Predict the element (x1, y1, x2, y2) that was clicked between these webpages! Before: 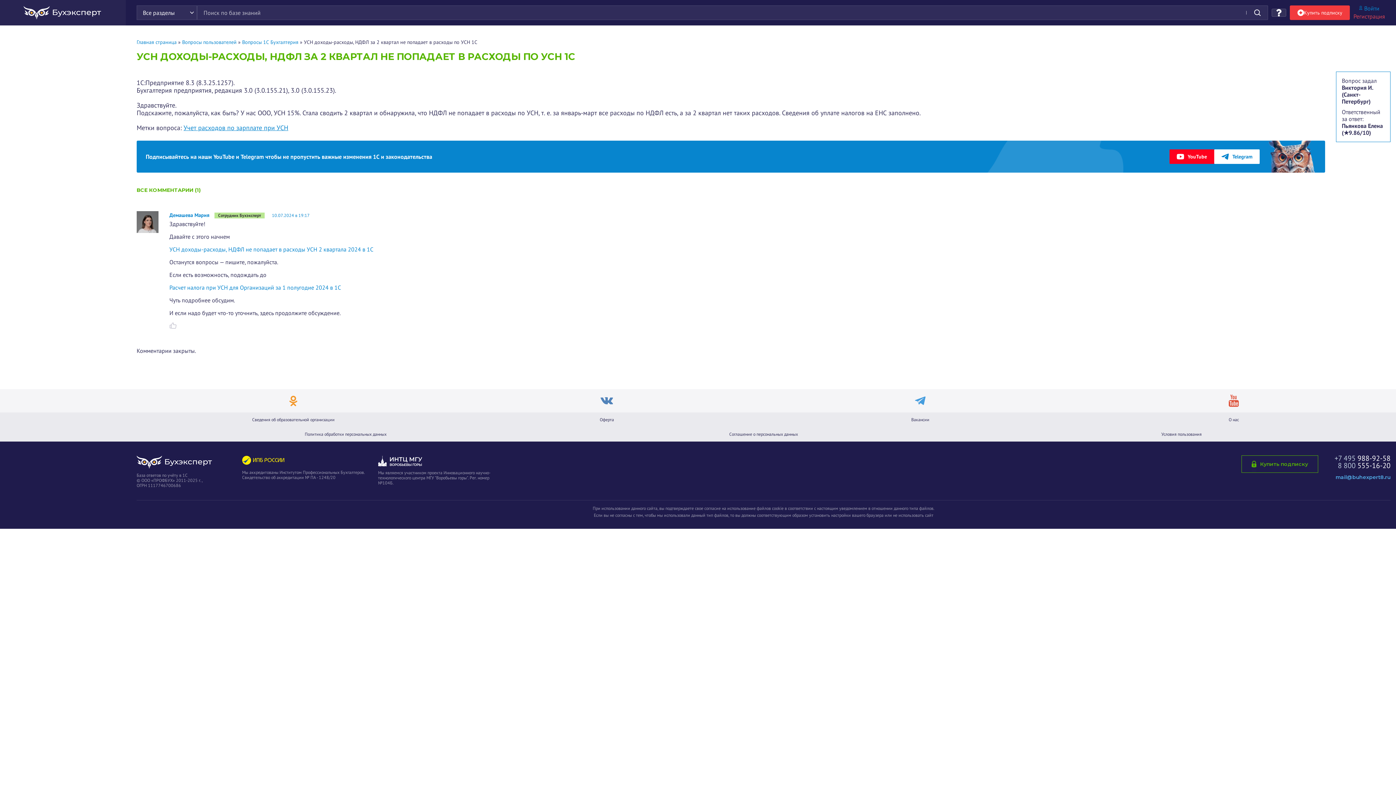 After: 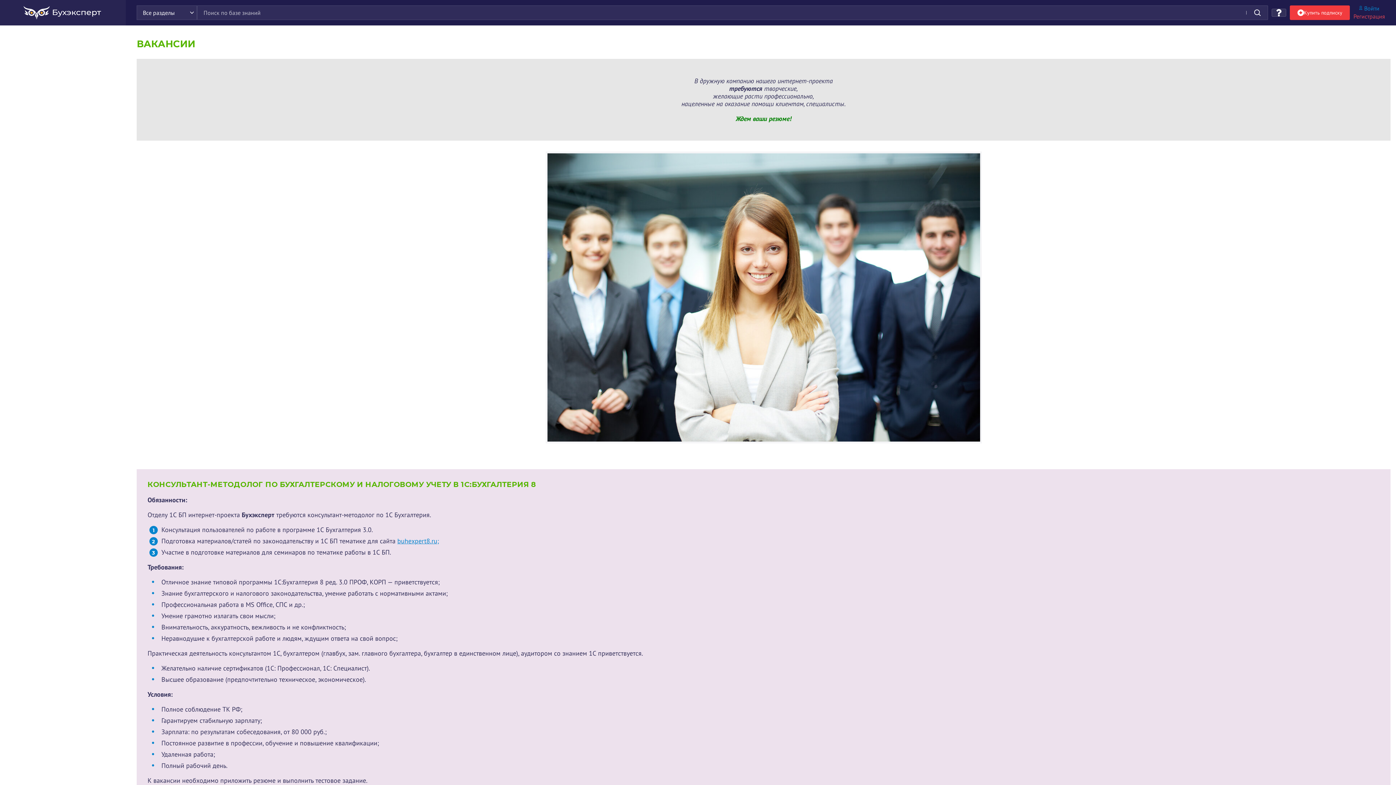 Action: label: Вакансии bbox: (763, 412, 1077, 427)